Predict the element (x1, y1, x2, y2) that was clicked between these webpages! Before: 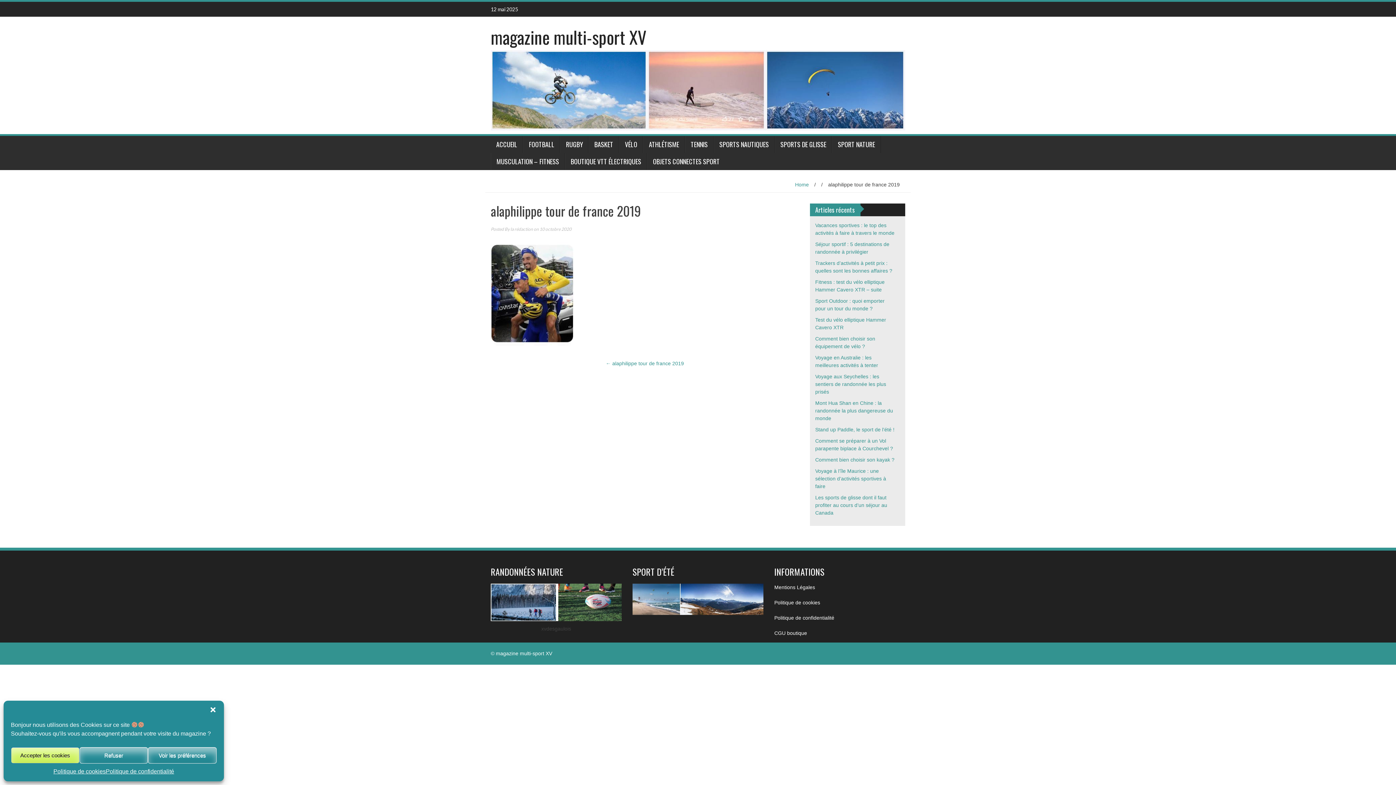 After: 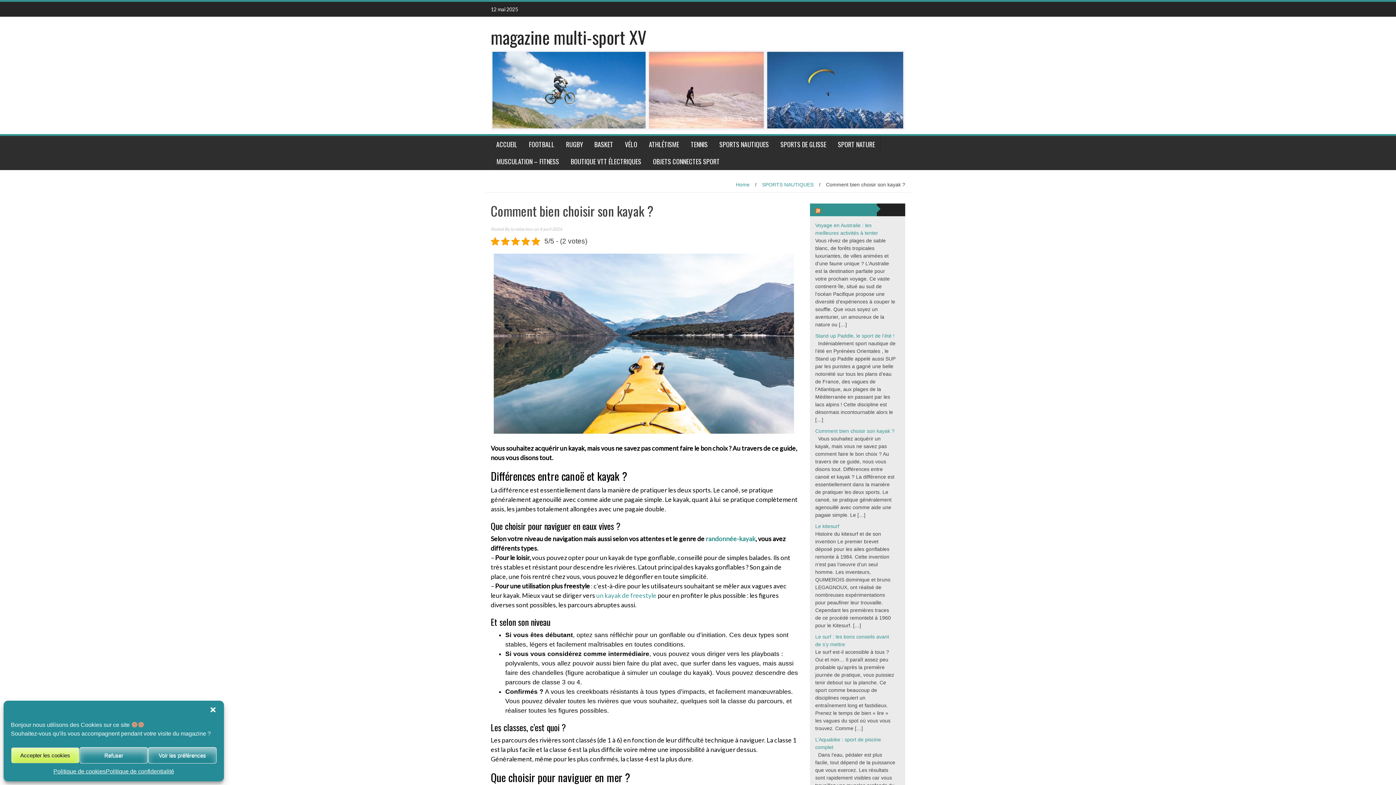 Action: bbox: (815, 457, 894, 462) label: Comment bien choisir son kayak ?